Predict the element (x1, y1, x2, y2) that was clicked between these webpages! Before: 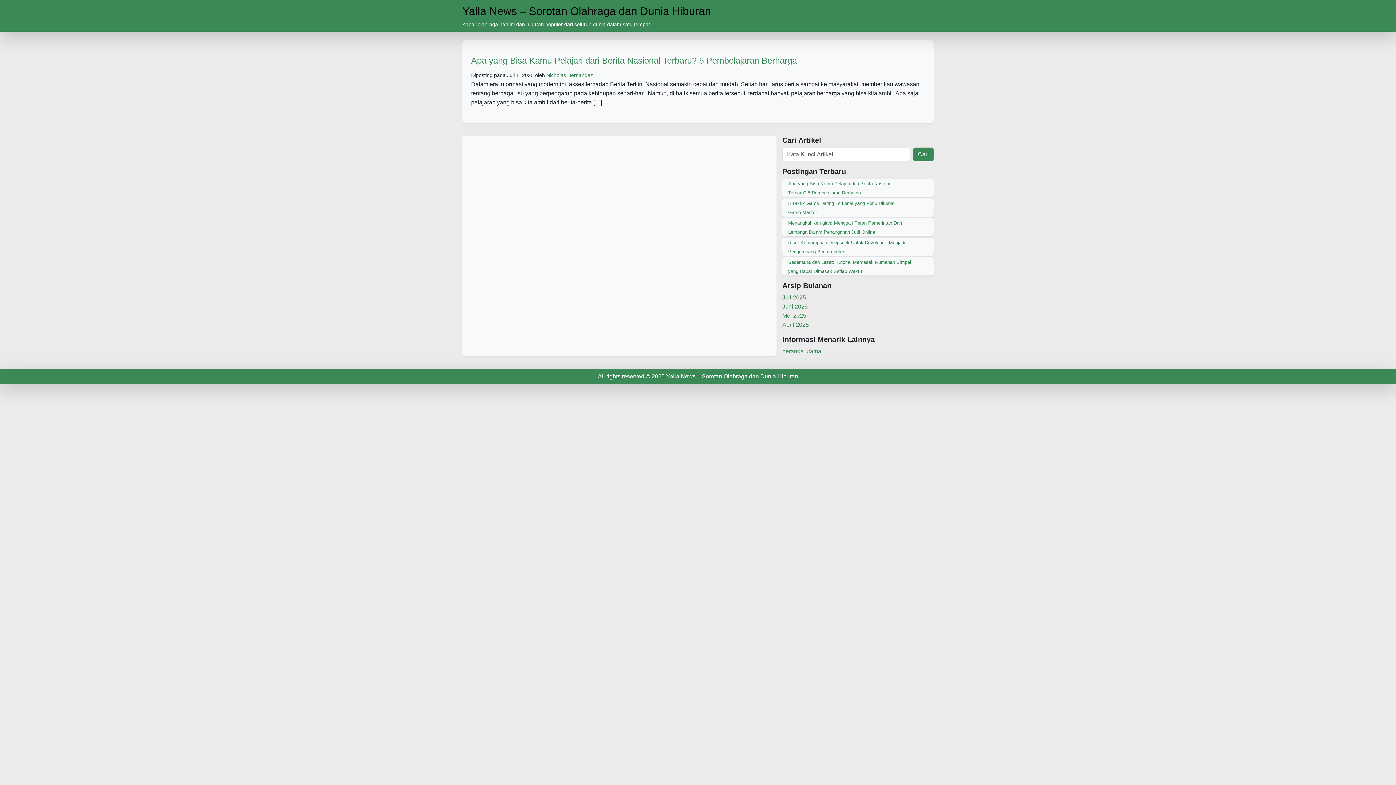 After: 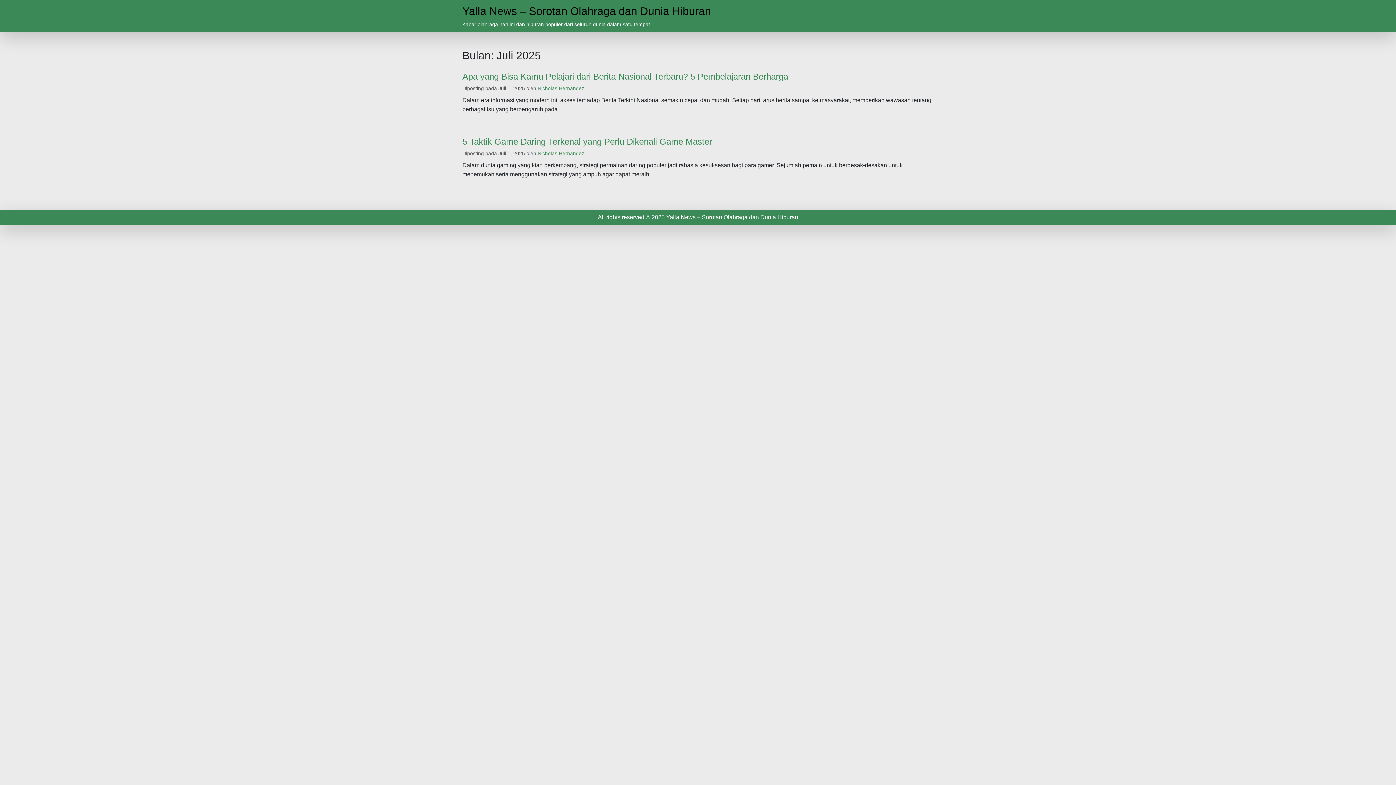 Action: bbox: (782, 294, 806, 300) label: Juli 2025